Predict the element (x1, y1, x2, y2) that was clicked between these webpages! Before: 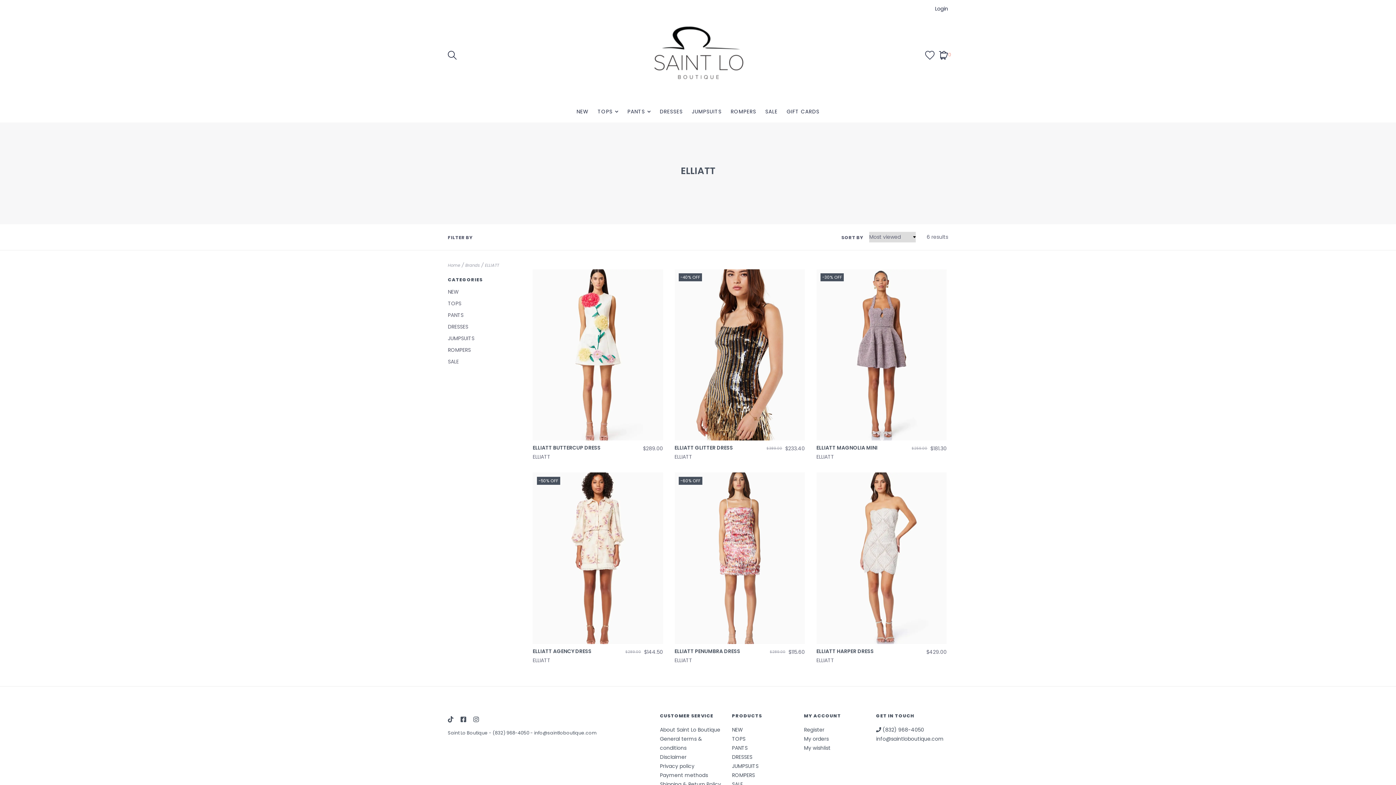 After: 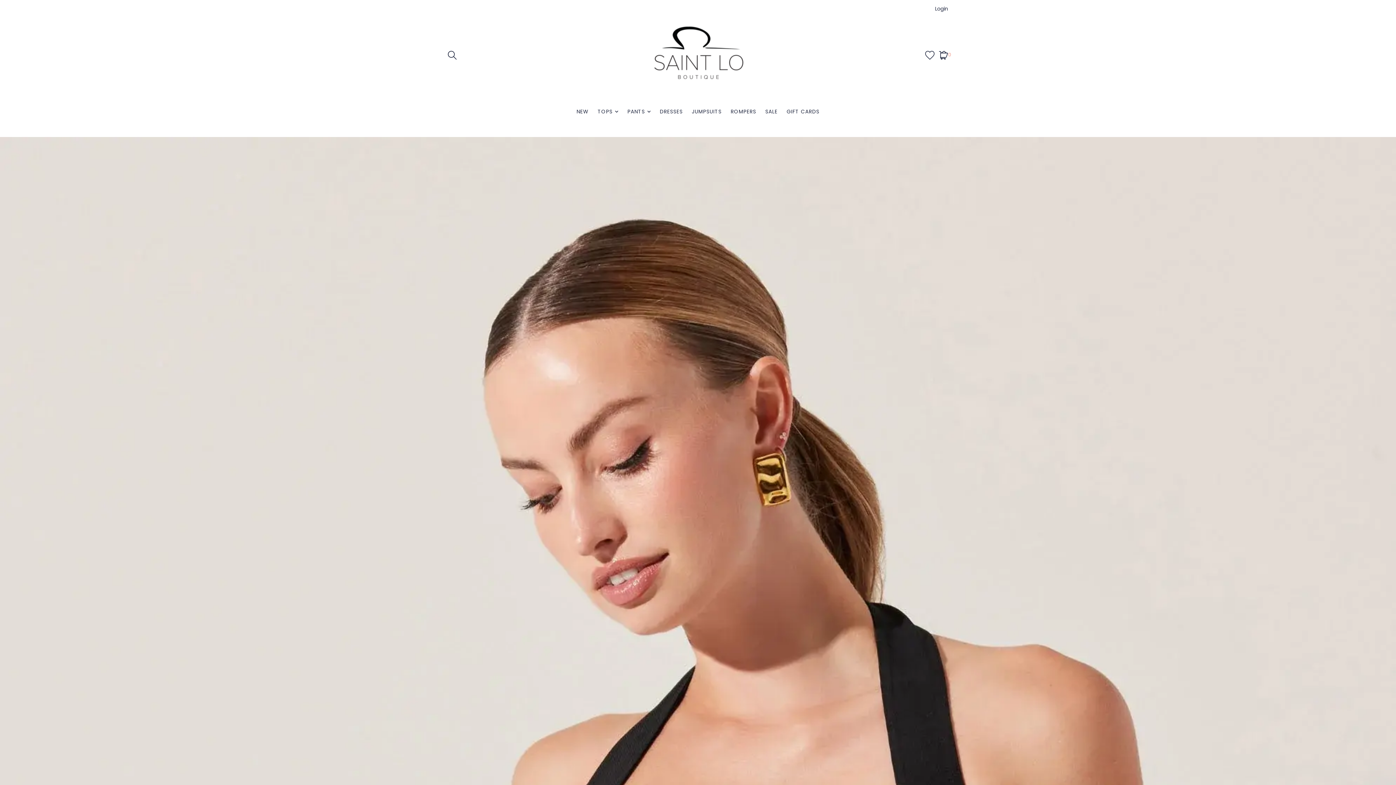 Action: label: Home bbox: (448, 262, 460, 268)